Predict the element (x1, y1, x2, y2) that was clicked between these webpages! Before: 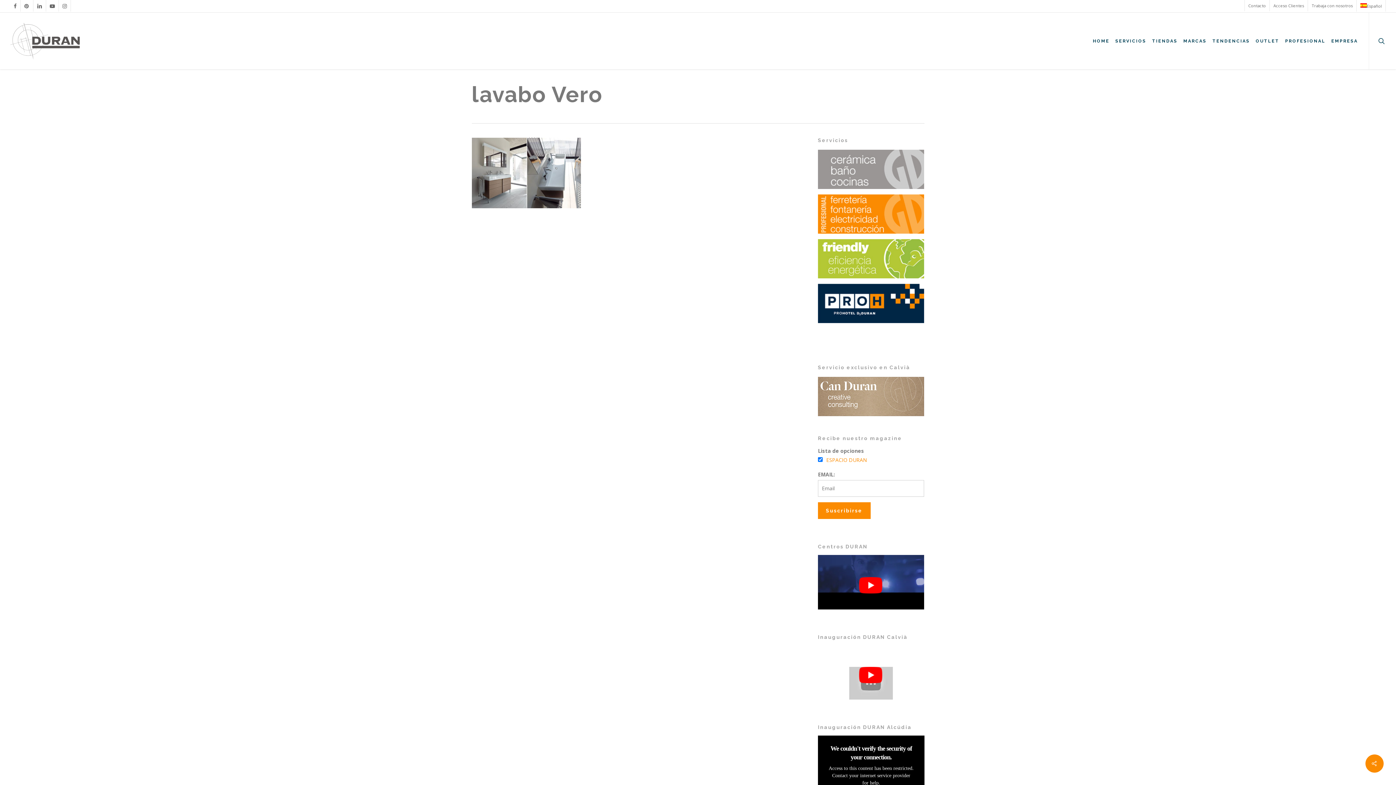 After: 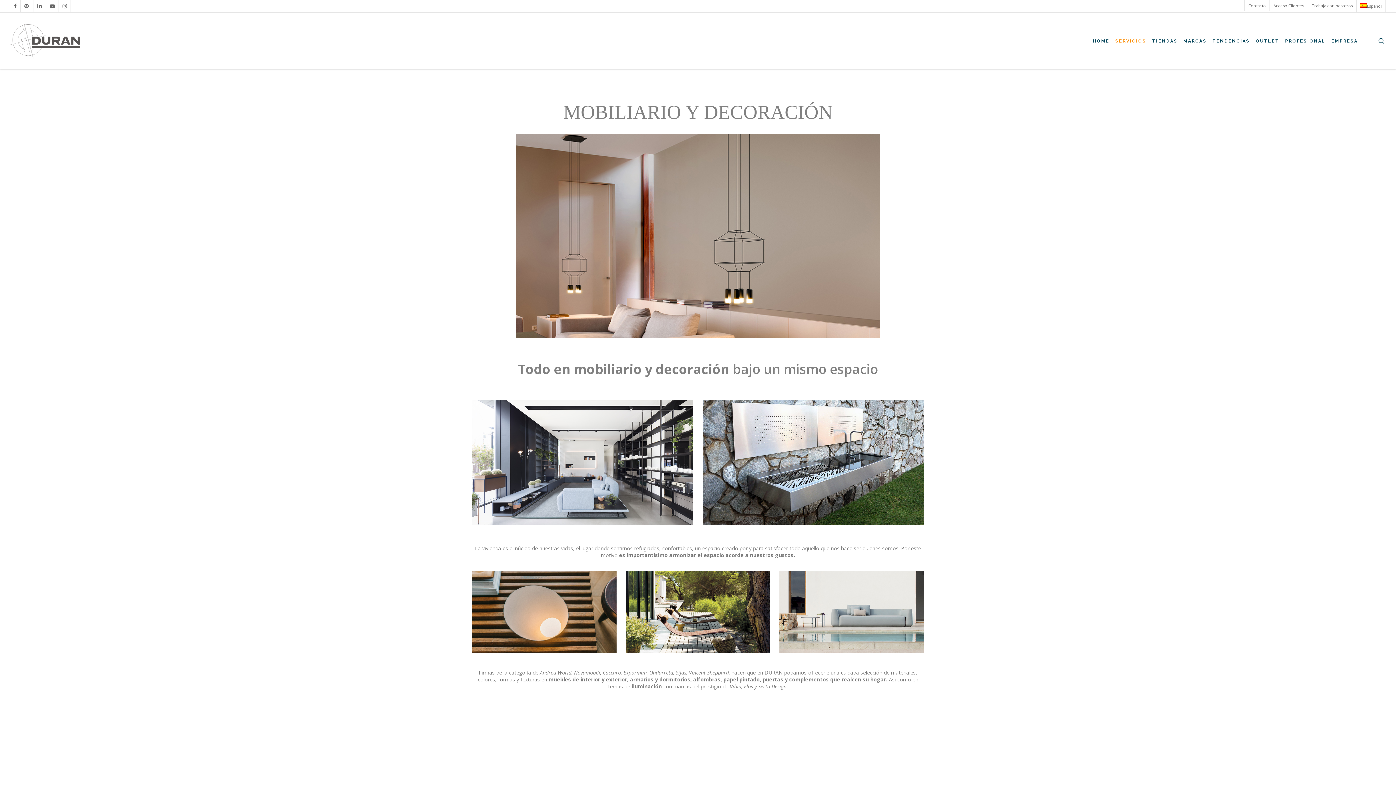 Action: bbox: (818, 377, 924, 416)